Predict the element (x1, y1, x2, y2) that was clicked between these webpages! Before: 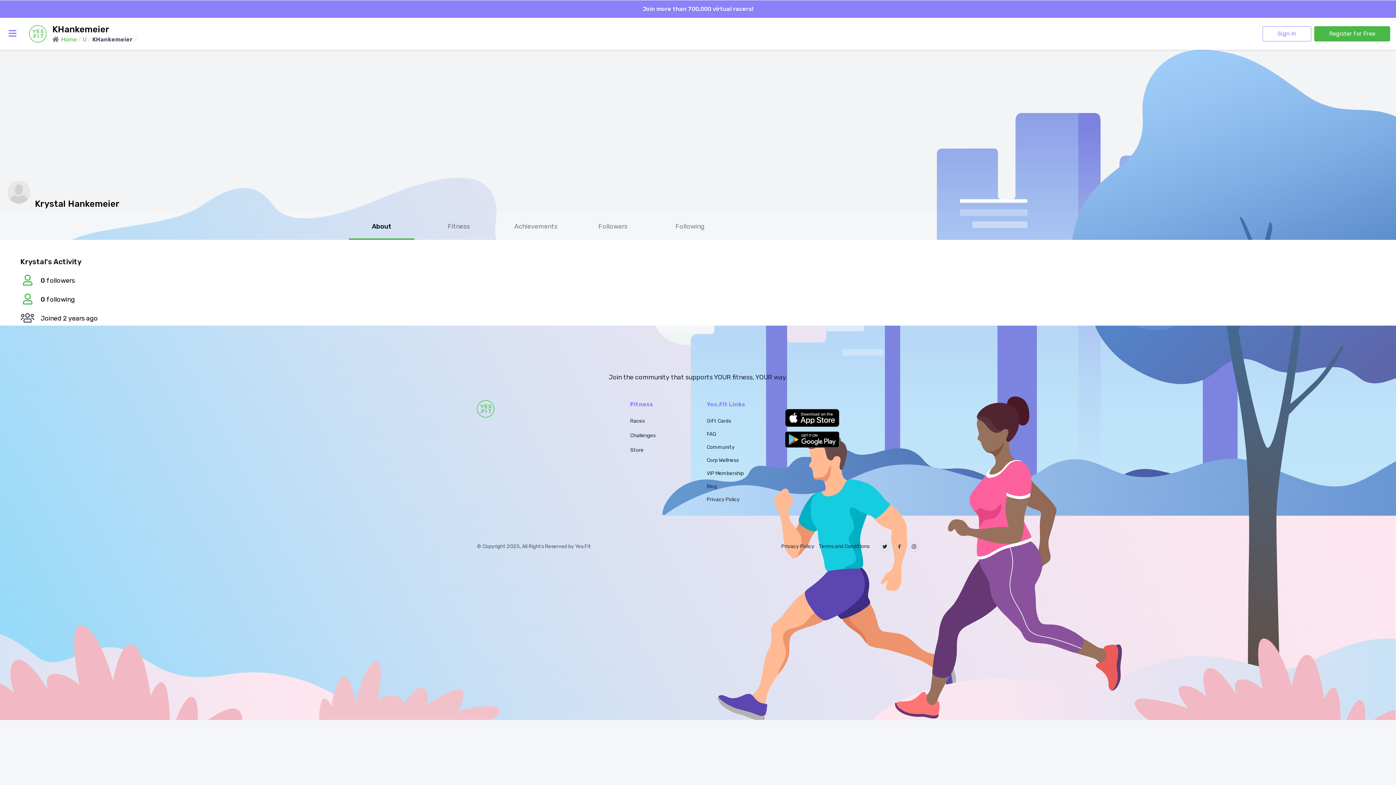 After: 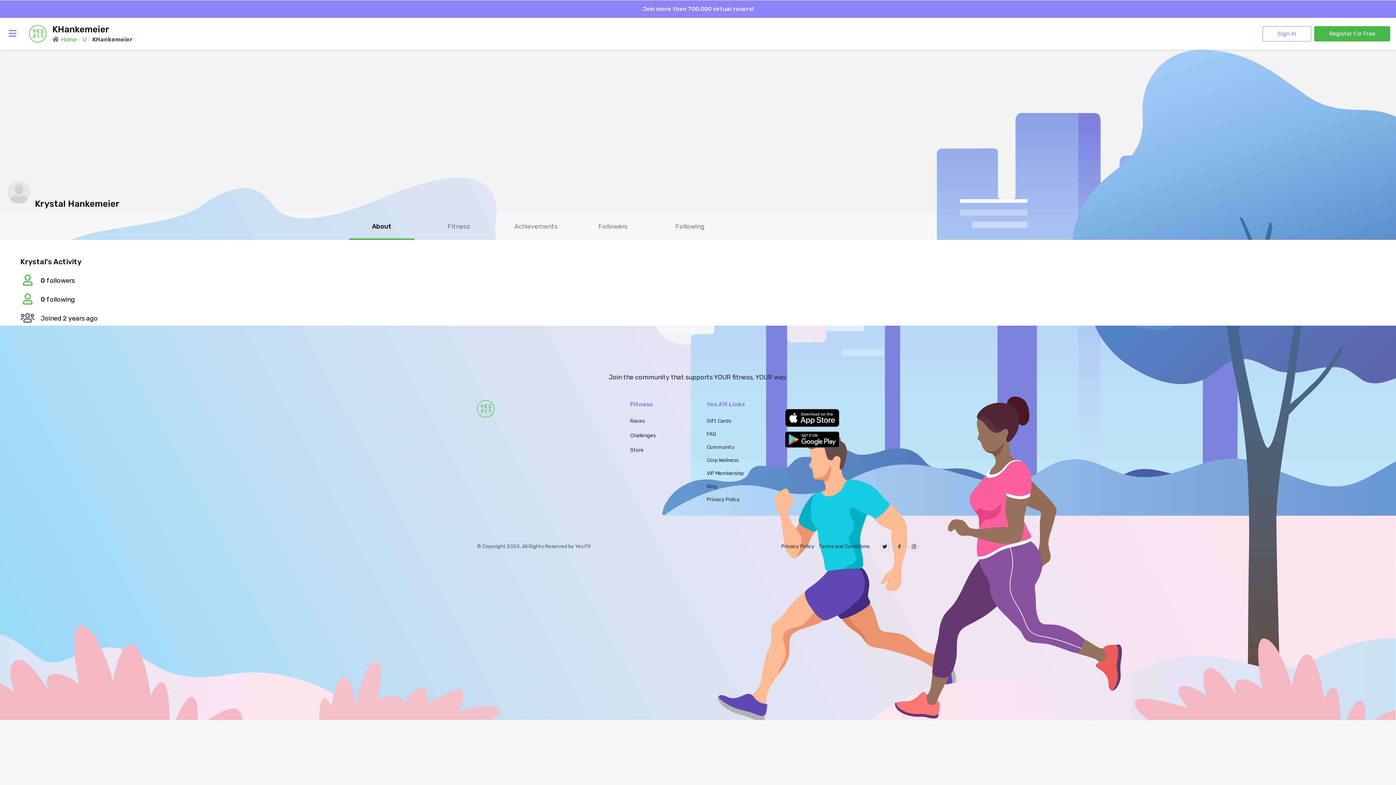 Action: bbox: (784, 409, 919, 427)